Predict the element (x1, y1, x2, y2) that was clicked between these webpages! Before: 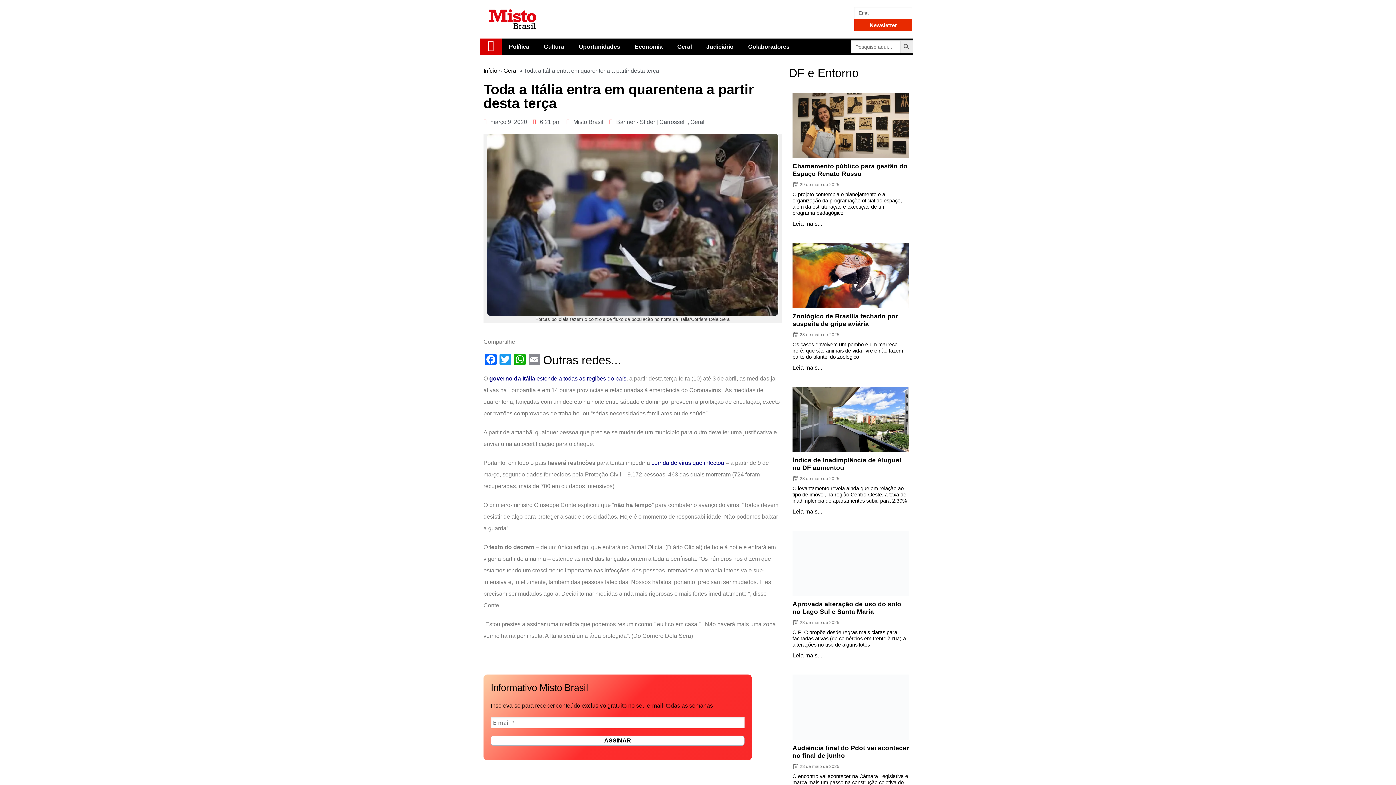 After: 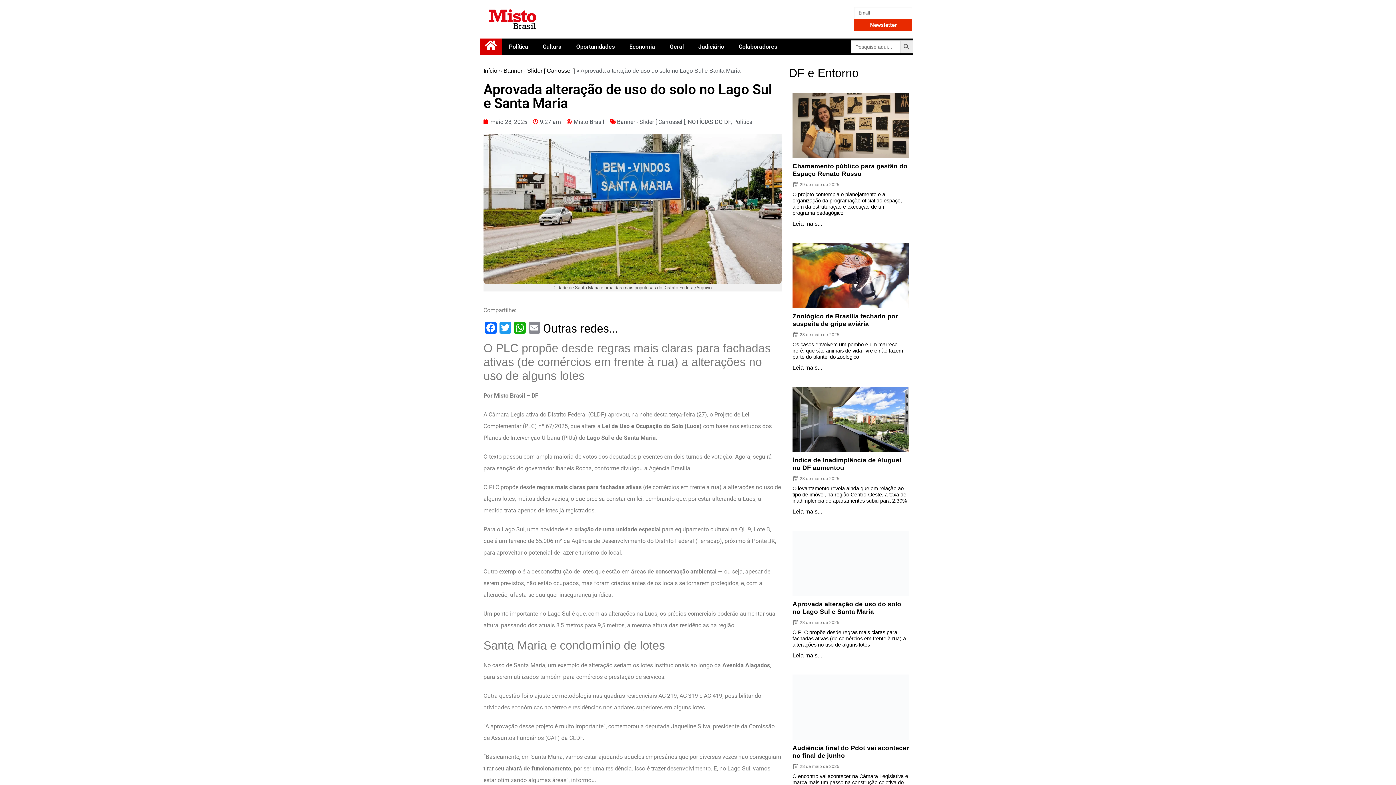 Action: bbox: (792, 530, 909, 596)